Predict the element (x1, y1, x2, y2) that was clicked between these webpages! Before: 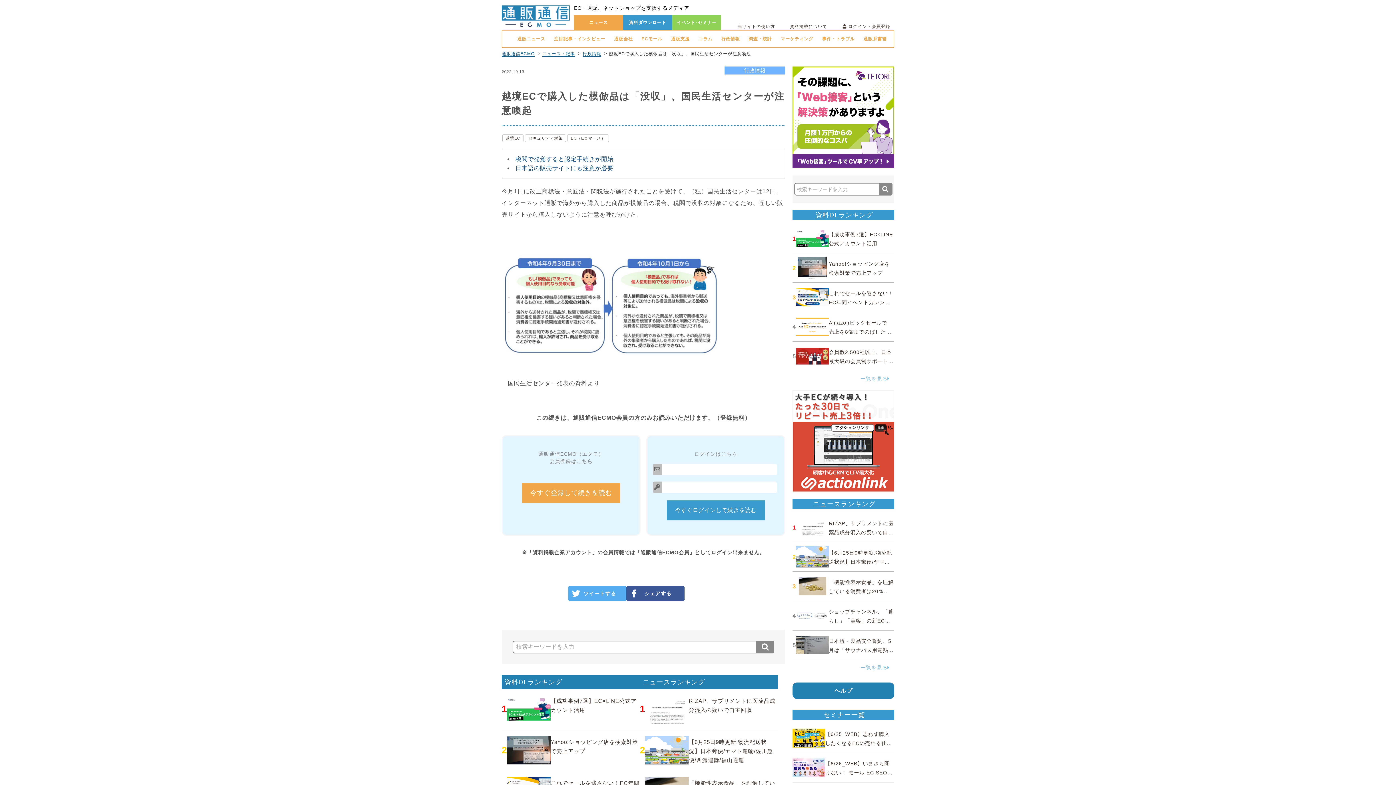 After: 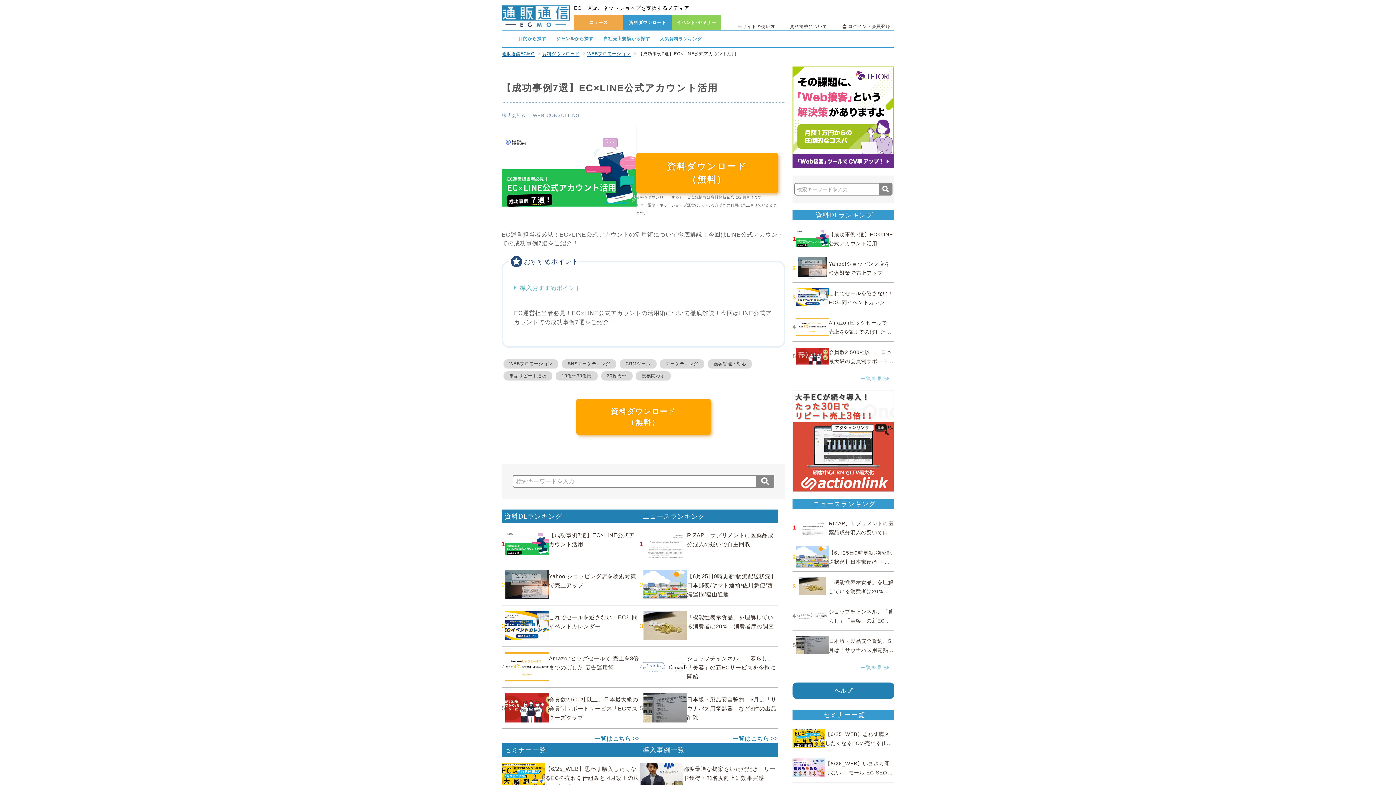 Action: bbox: (792, 227, 894, 249) label: 1

【成功事例7選】EC×LINE公式アカウント活用